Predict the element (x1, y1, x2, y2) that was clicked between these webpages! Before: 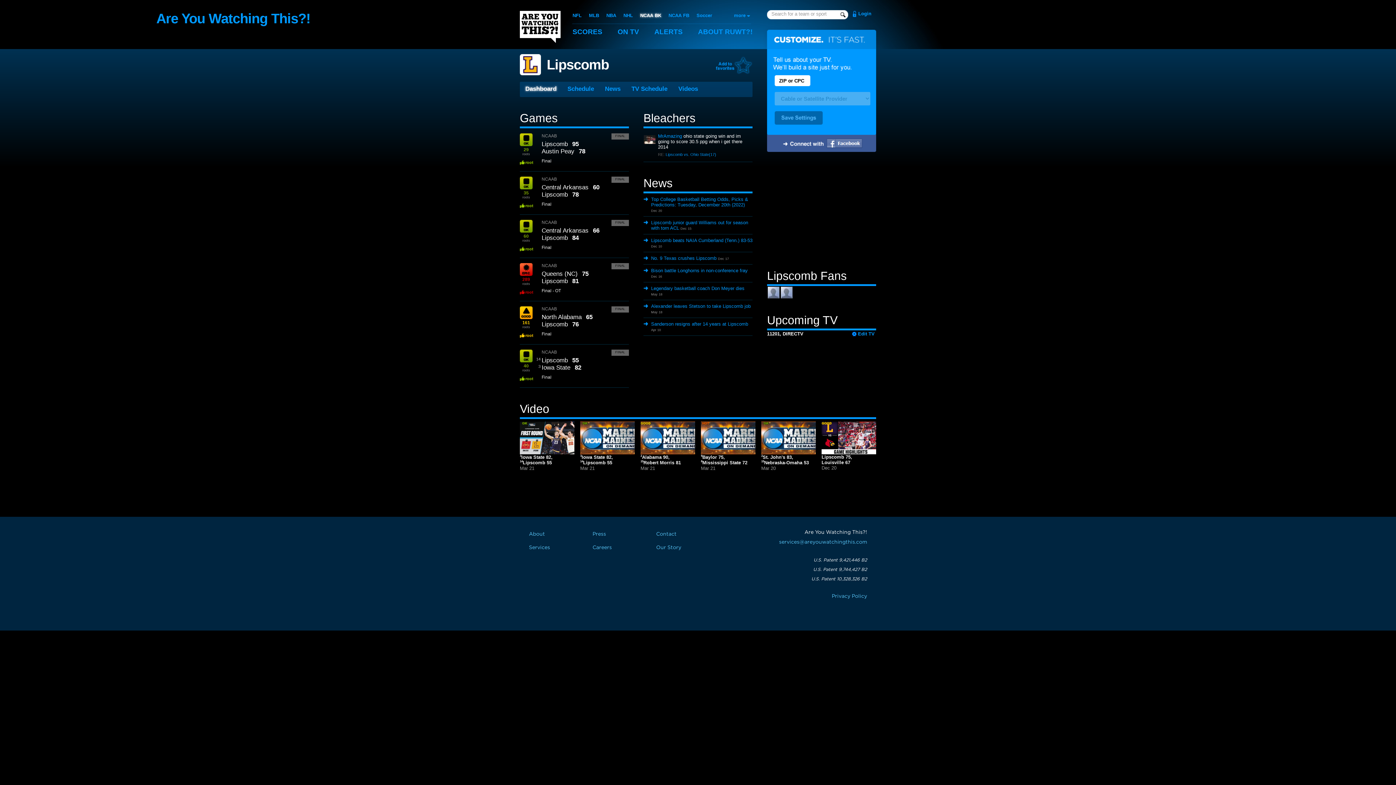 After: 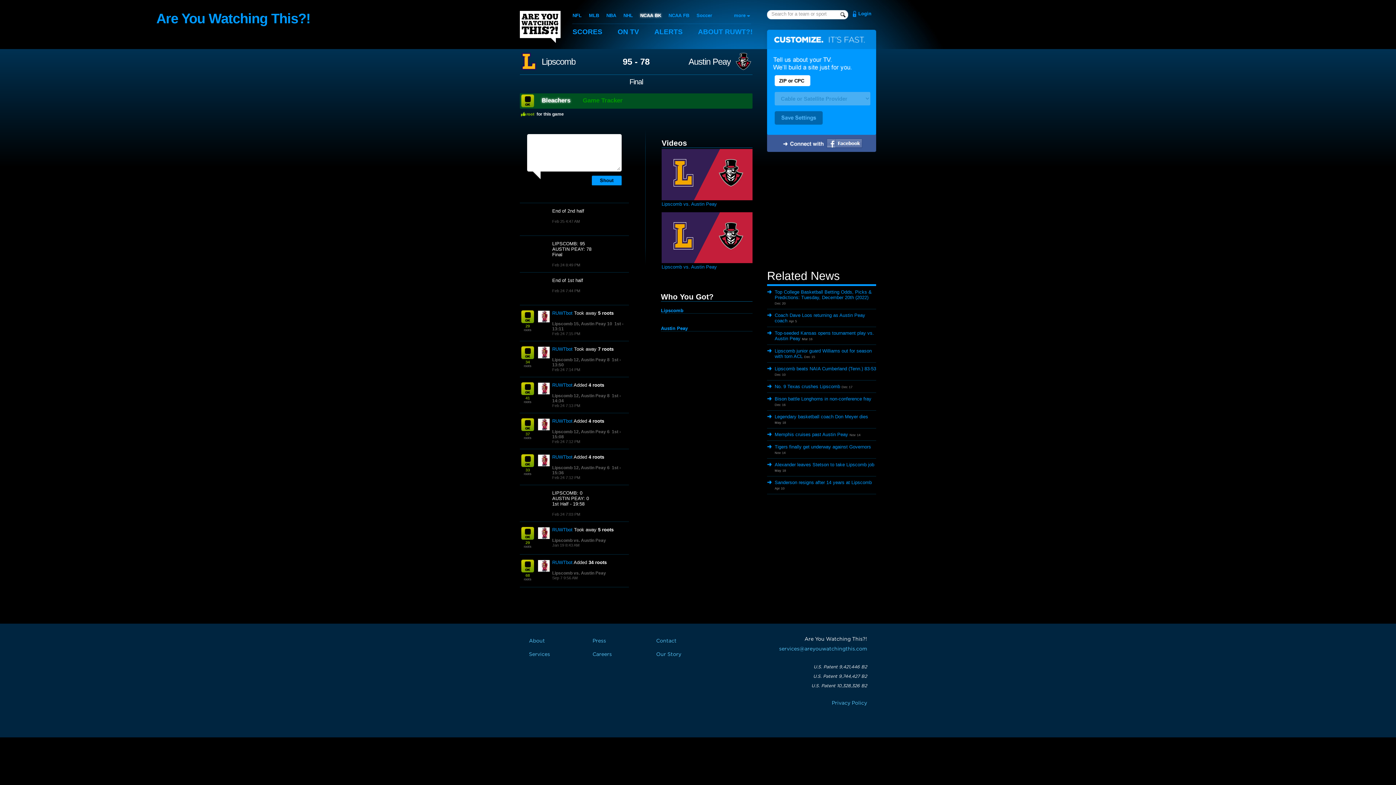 Action: label: Final bbox: (541, 158, 551, 163)